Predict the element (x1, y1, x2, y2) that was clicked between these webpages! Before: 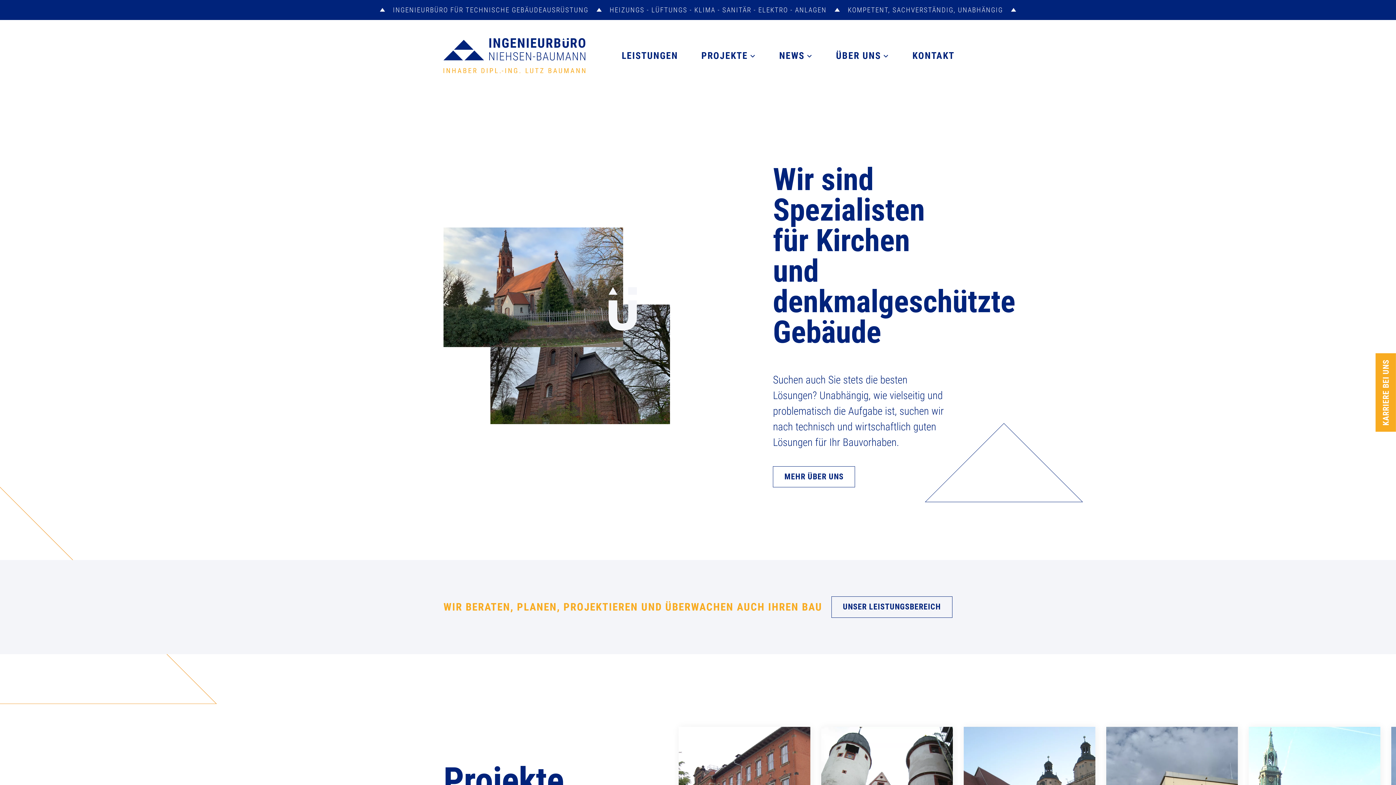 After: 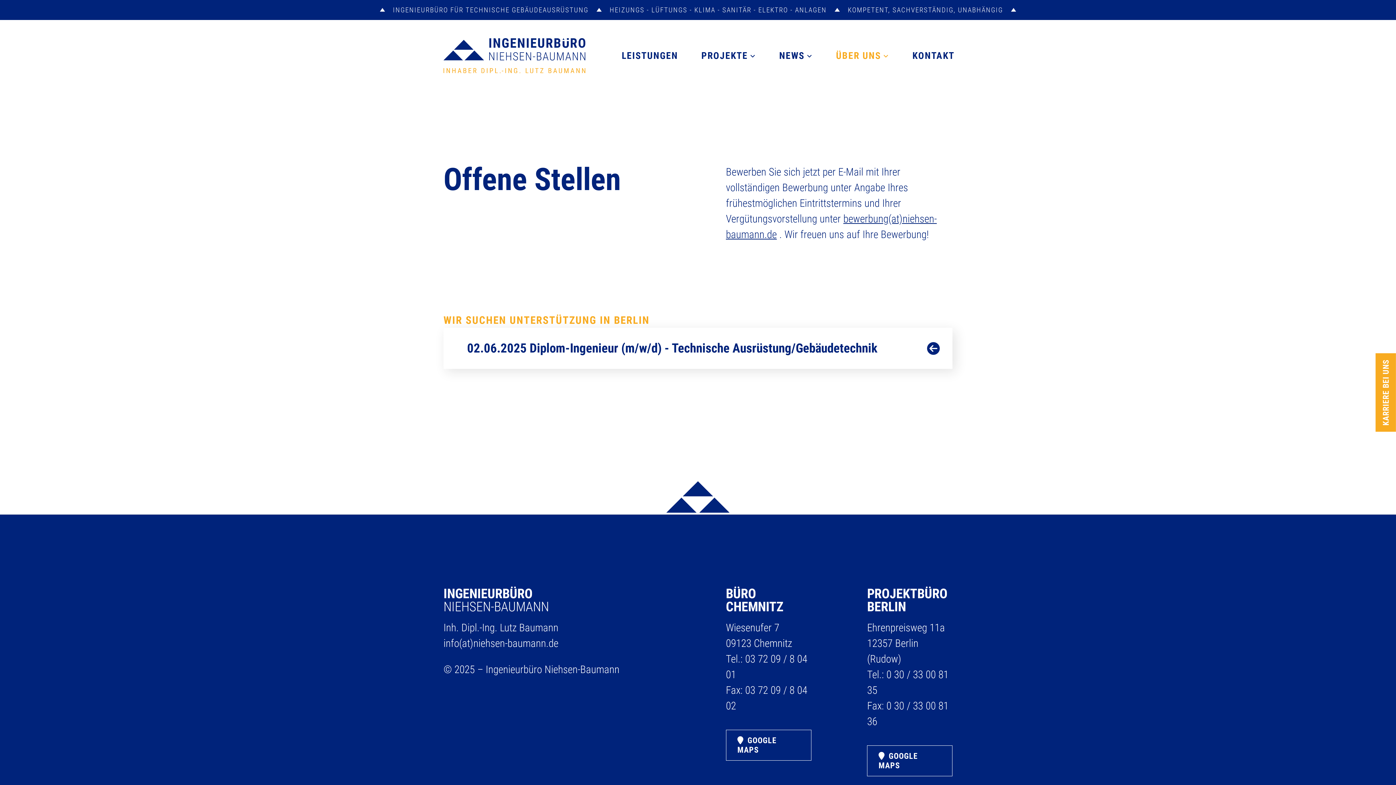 Action: bbox: (1375, 353, 1396, 432) label: KARRIERE BEI UNS